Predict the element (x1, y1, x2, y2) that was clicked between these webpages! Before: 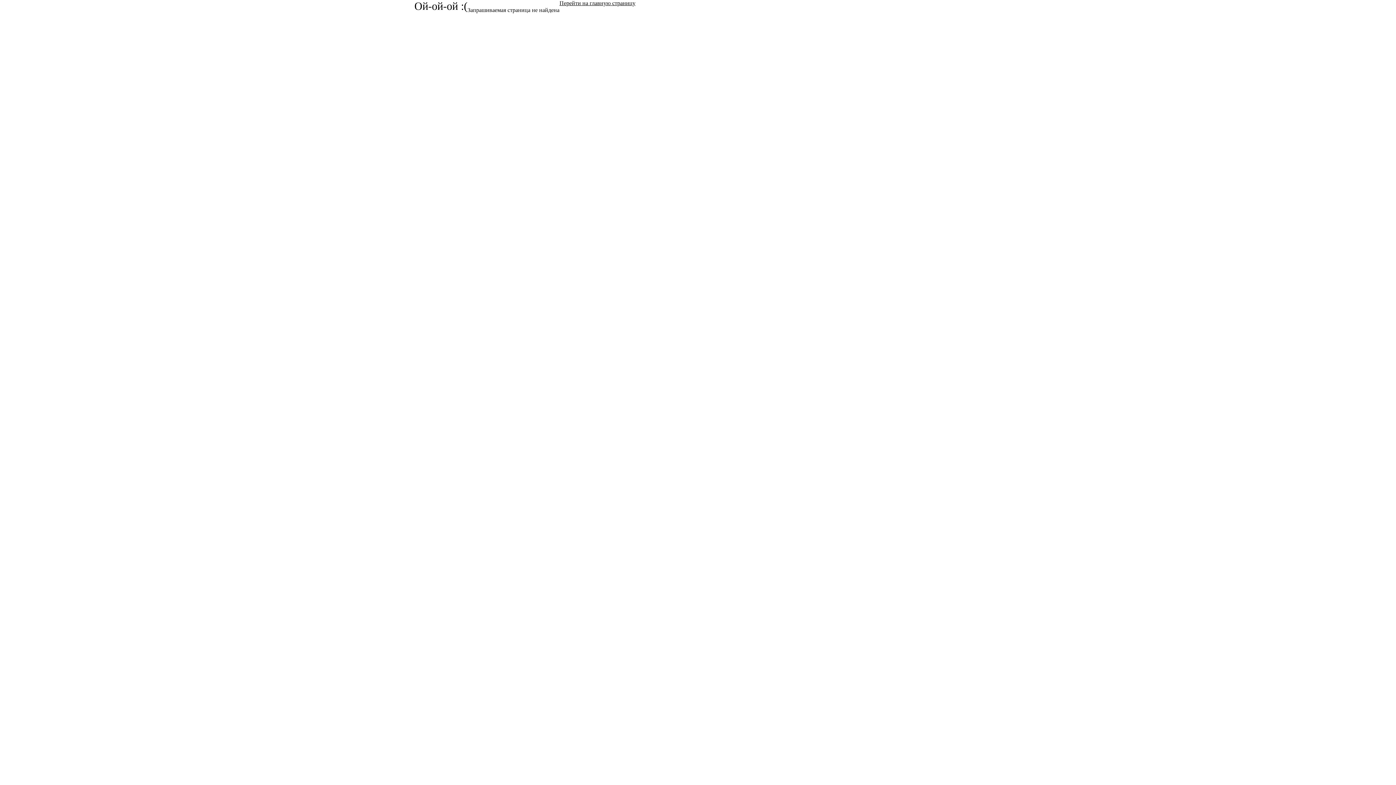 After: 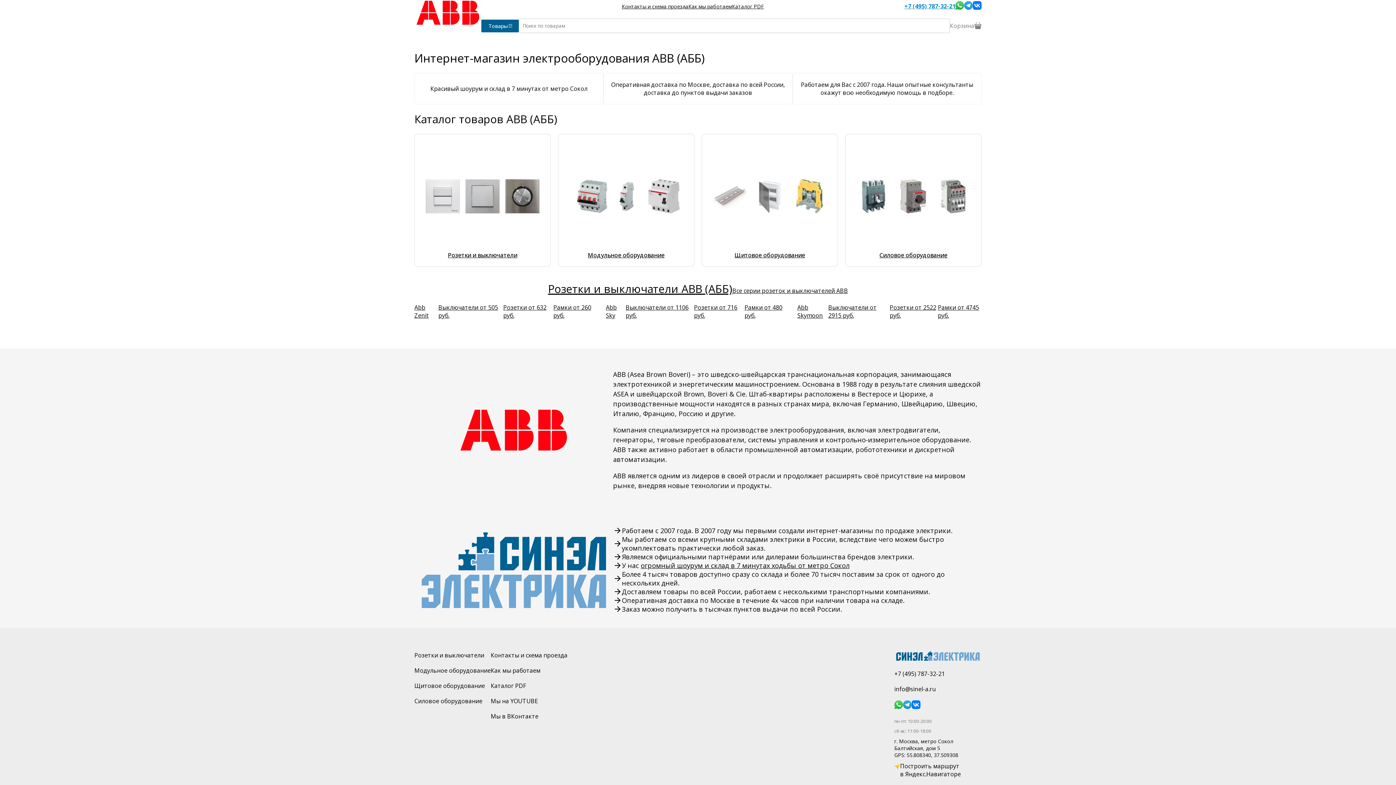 Action: label: Перейти на главную страницу bbox: (559, 0, 635, 20)